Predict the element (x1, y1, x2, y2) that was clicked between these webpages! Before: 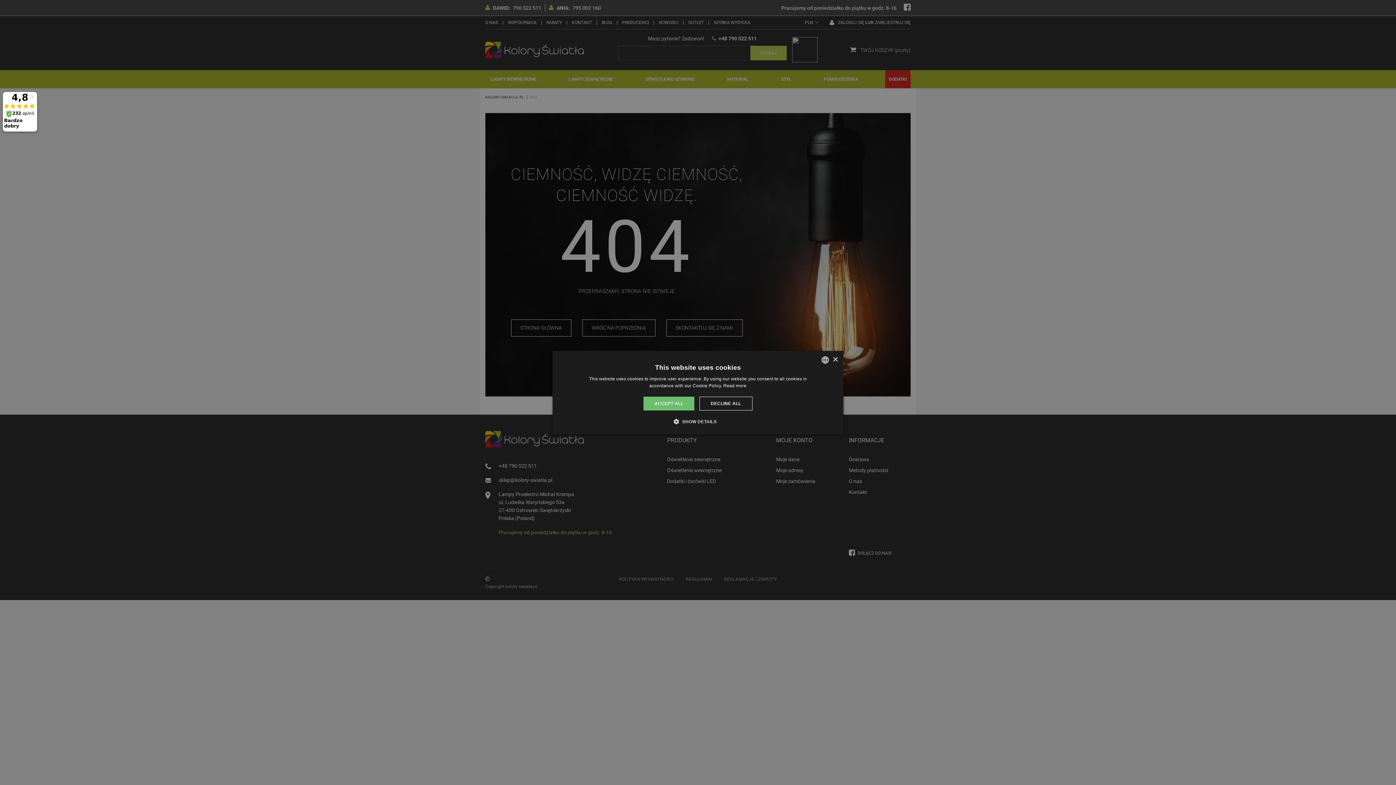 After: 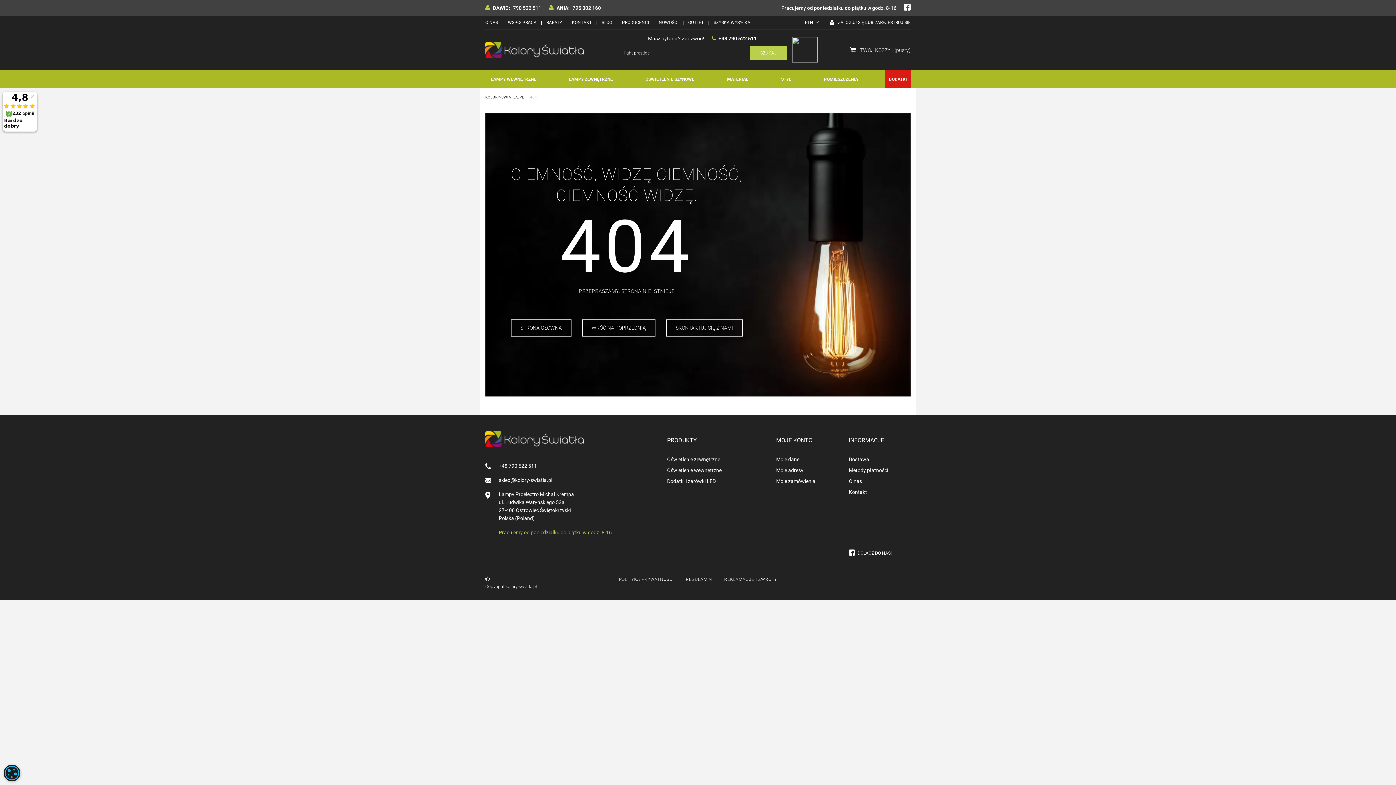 Action: bbox: (643, 396, 694, 410) label: ACCEPT ALL